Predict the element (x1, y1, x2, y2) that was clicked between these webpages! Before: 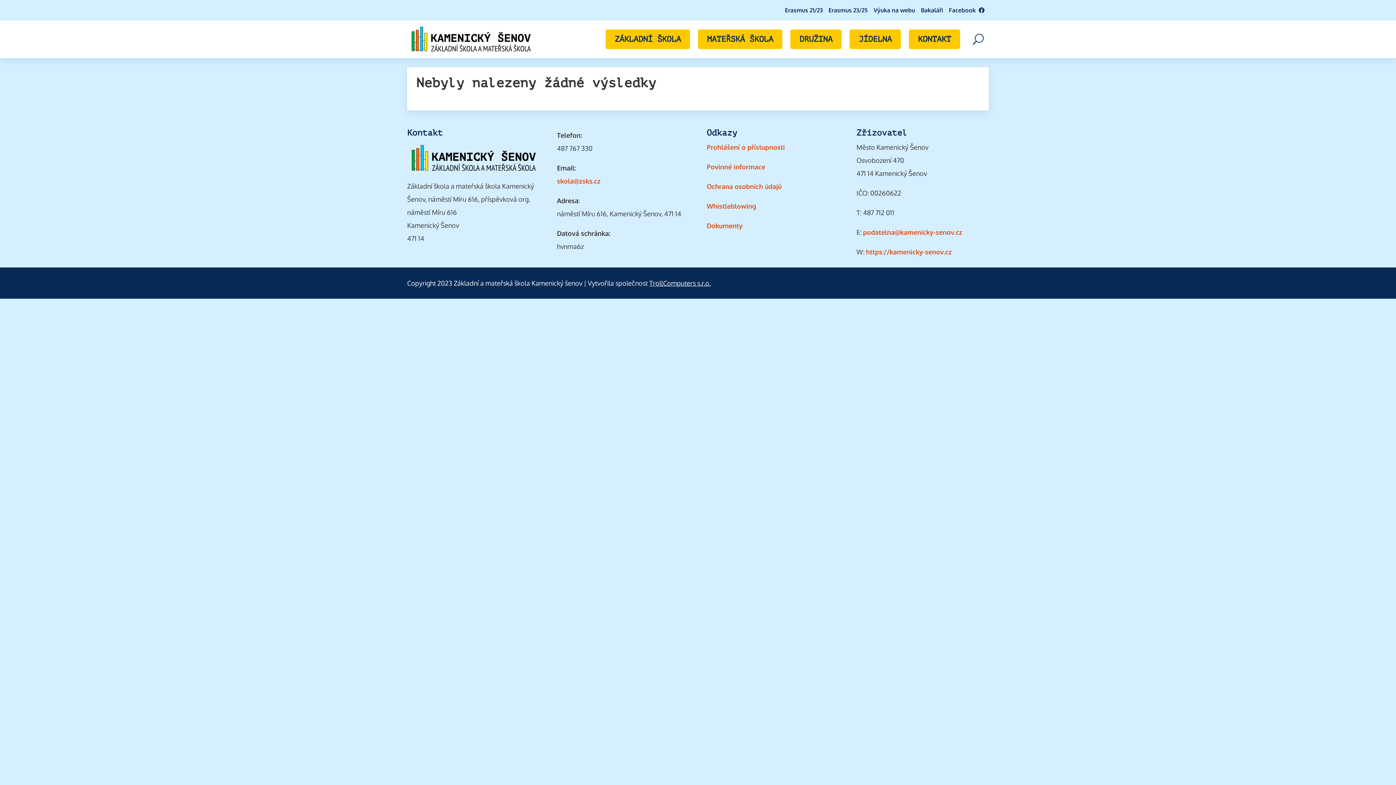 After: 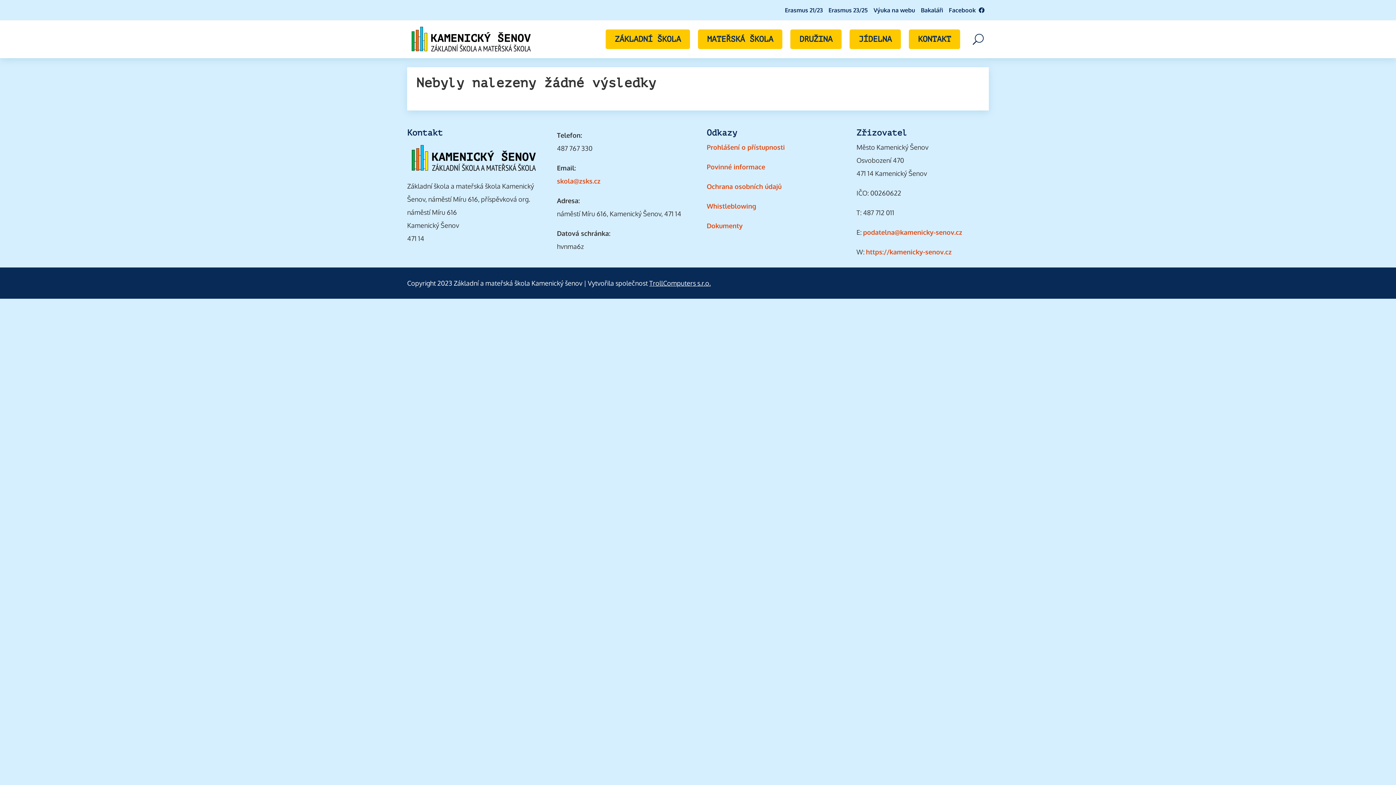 Action: bbox: (649, 279, 710, 287) label: TrollComputers s.r.o.